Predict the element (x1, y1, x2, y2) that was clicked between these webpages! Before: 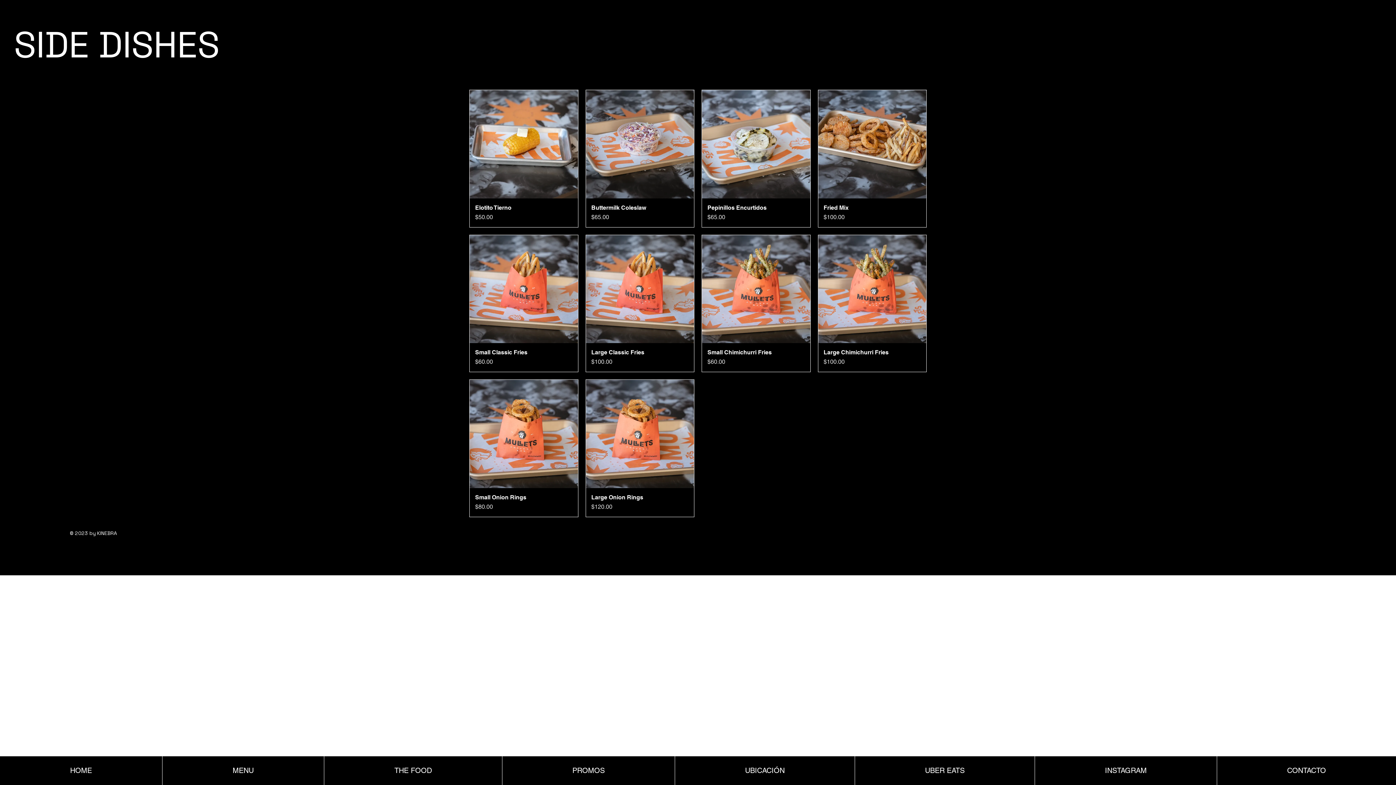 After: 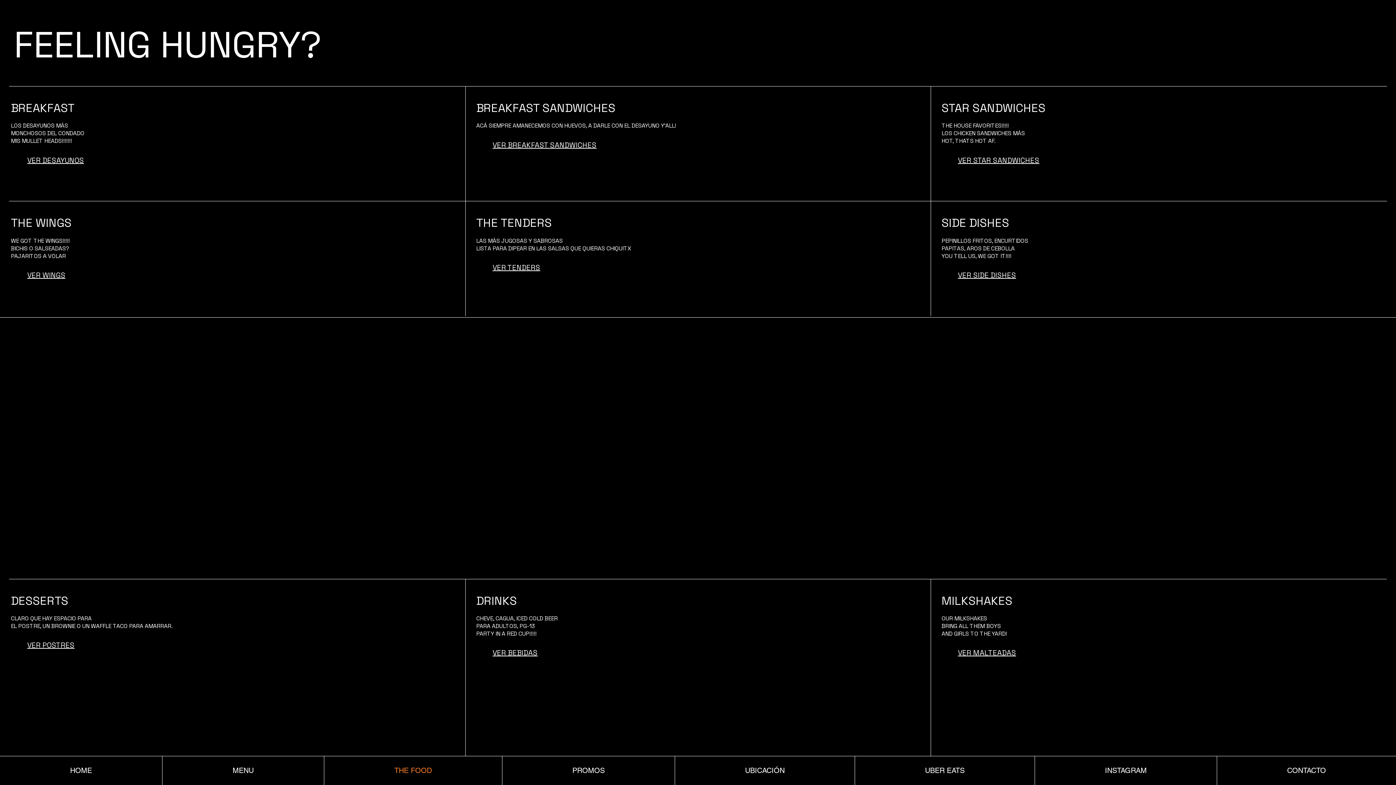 Action: label: THE FOOD bbox: (324, 756, 502, 785)